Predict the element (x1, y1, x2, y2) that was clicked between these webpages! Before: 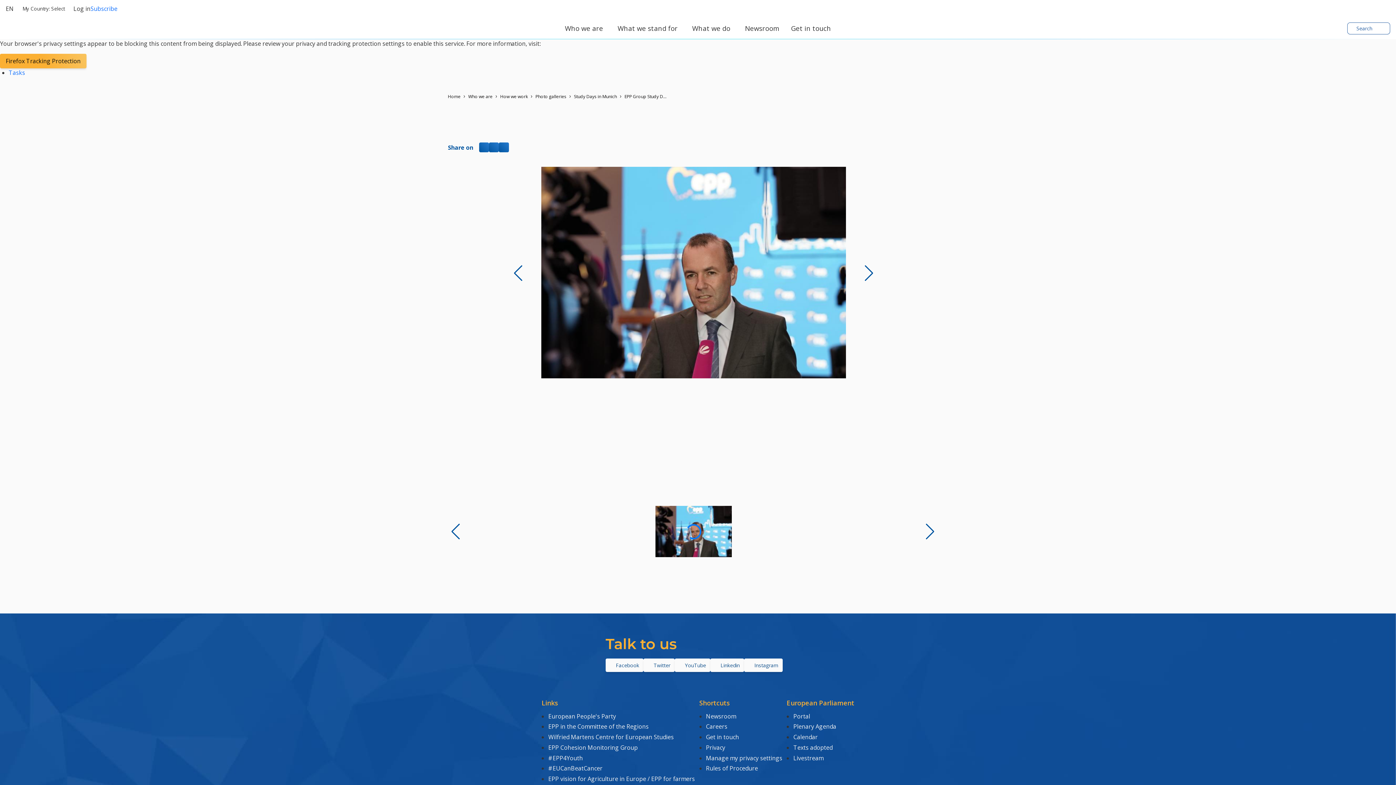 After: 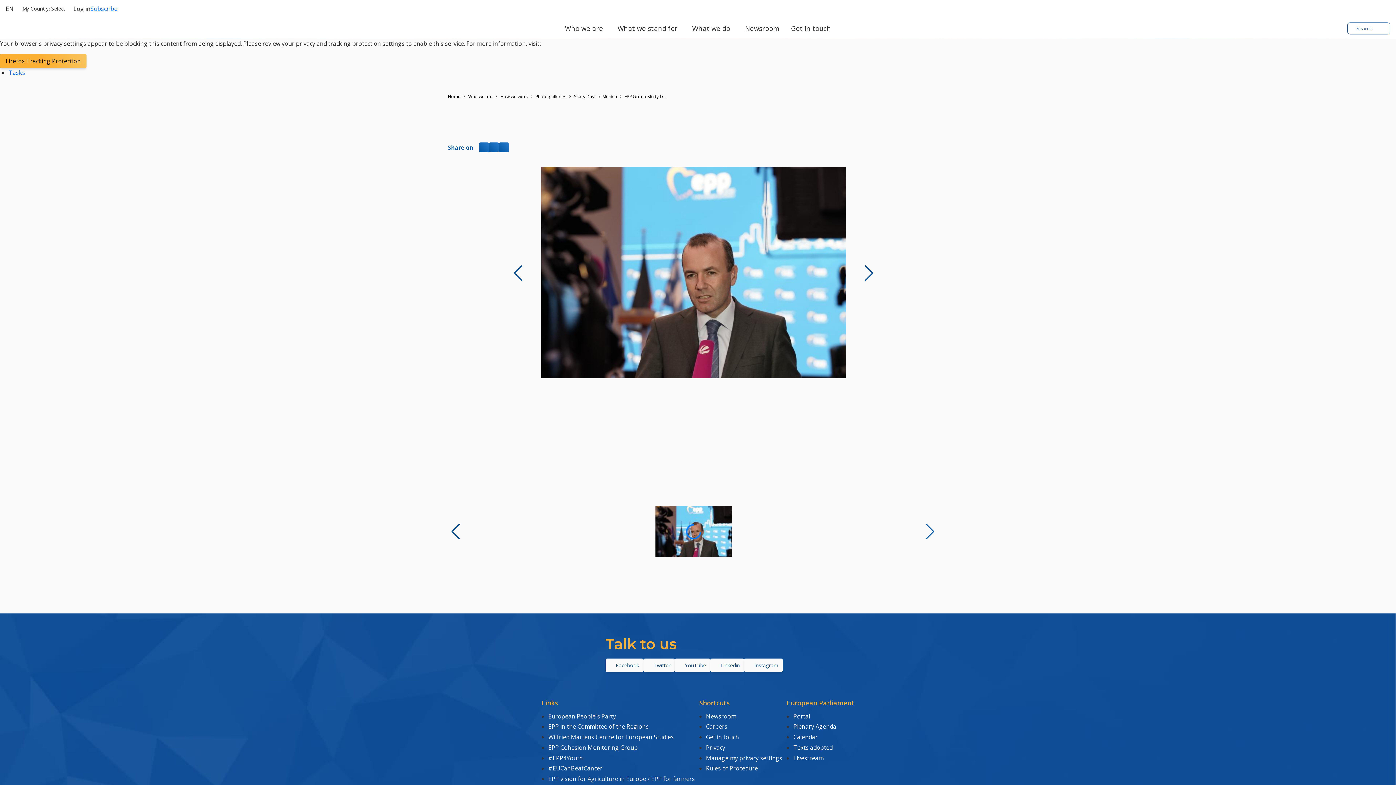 Action: bbox: (5, 4, 22, 13) label: EN